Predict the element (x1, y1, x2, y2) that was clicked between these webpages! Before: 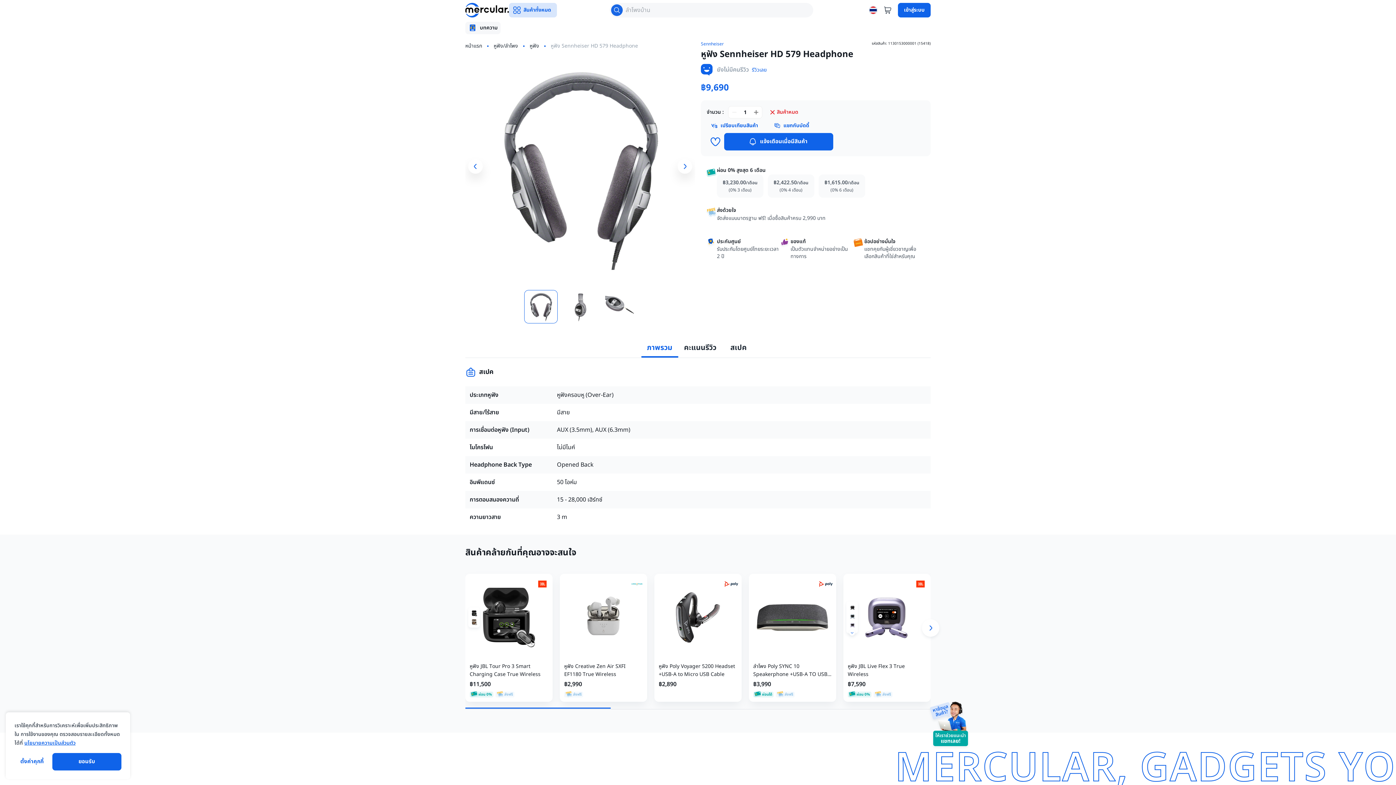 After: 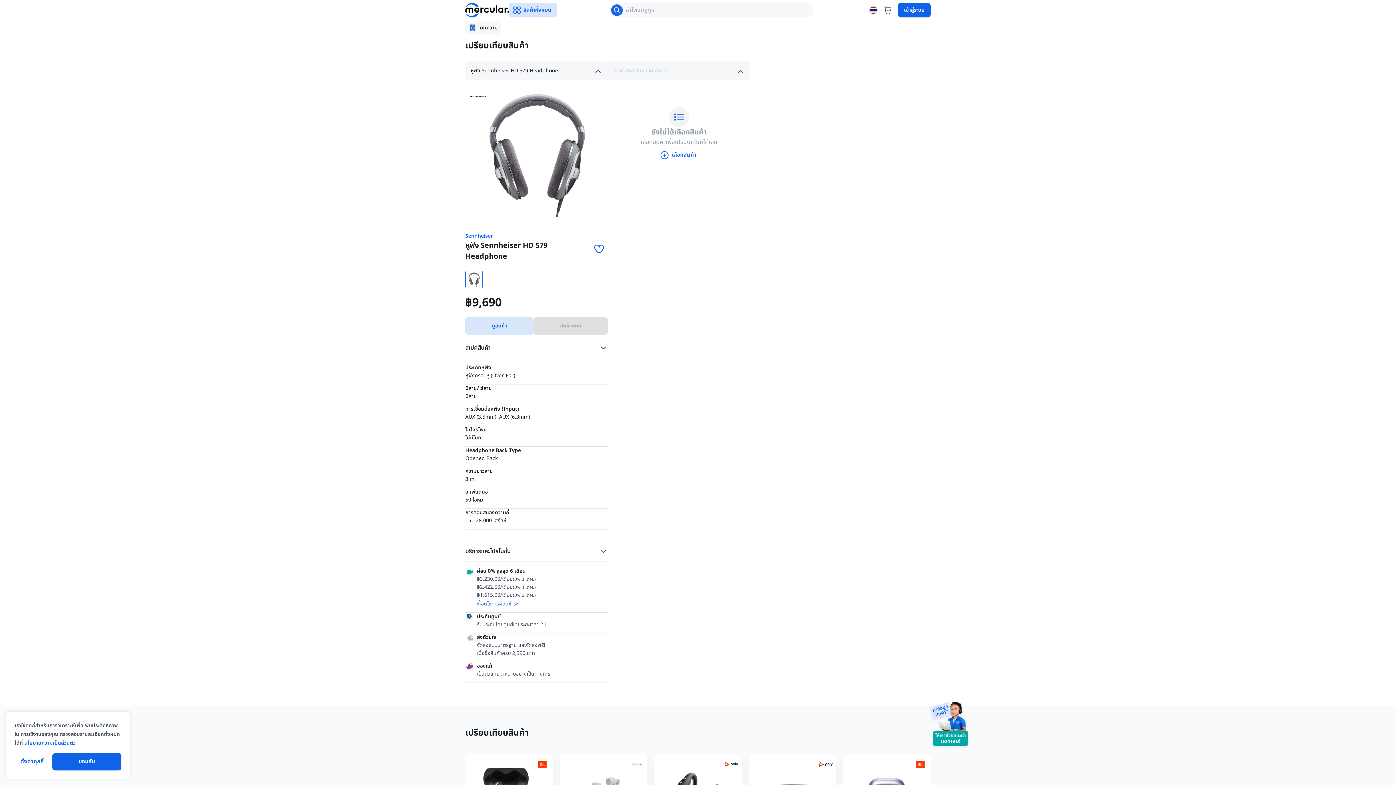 Action: label: เปรียบเทียบสินค้า bbox: (706, 118, 764, 133)